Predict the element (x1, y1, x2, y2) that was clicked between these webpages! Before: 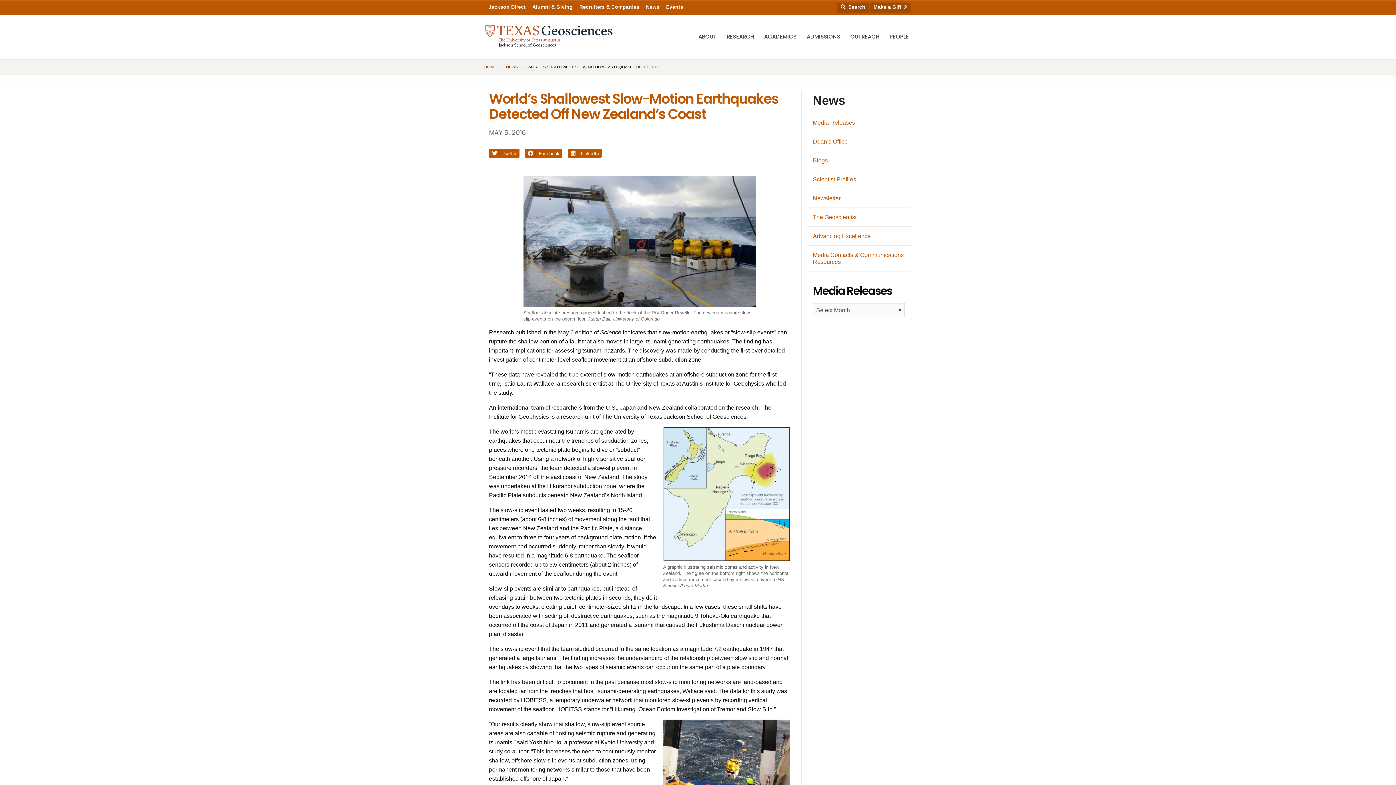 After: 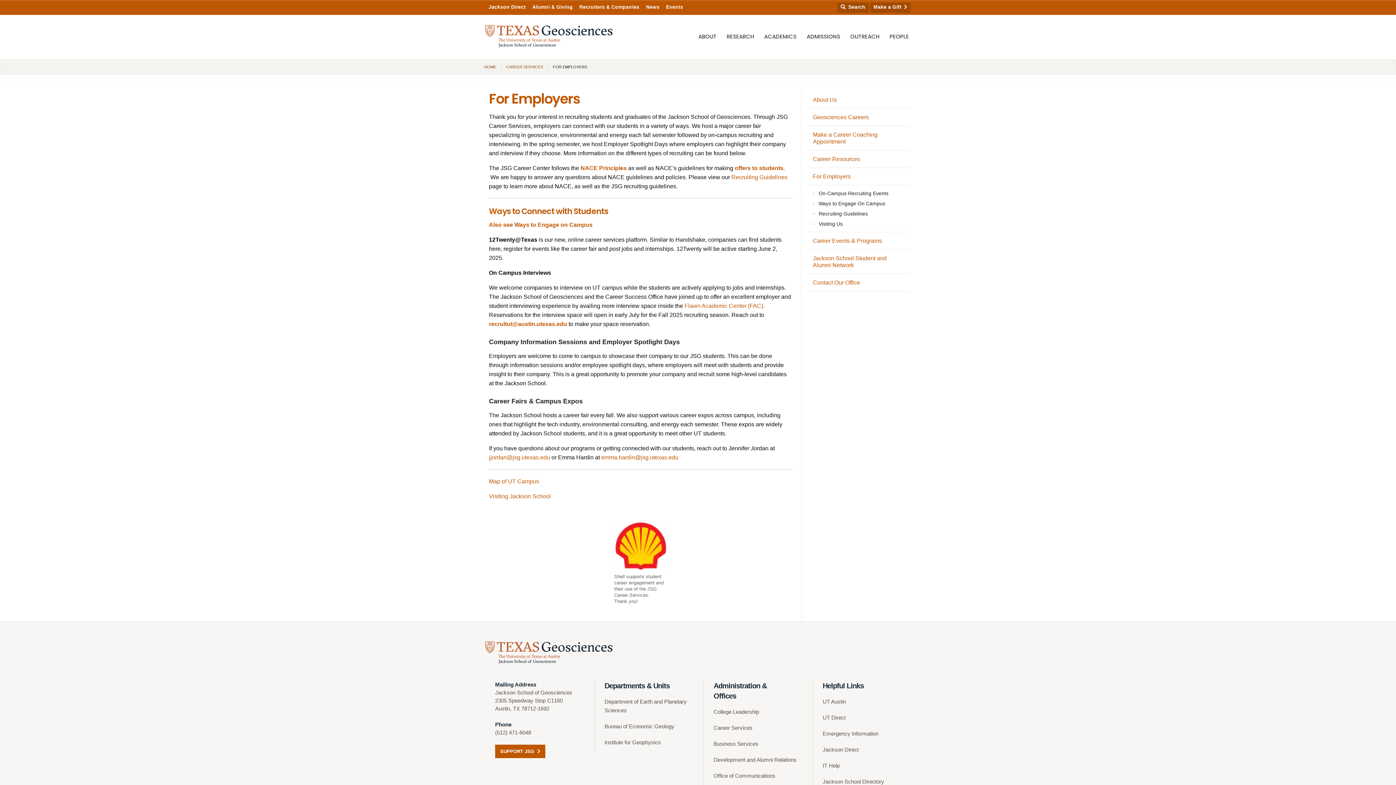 Action: bbox: (576, 2, 642, 12) label: Recruiters & Companies